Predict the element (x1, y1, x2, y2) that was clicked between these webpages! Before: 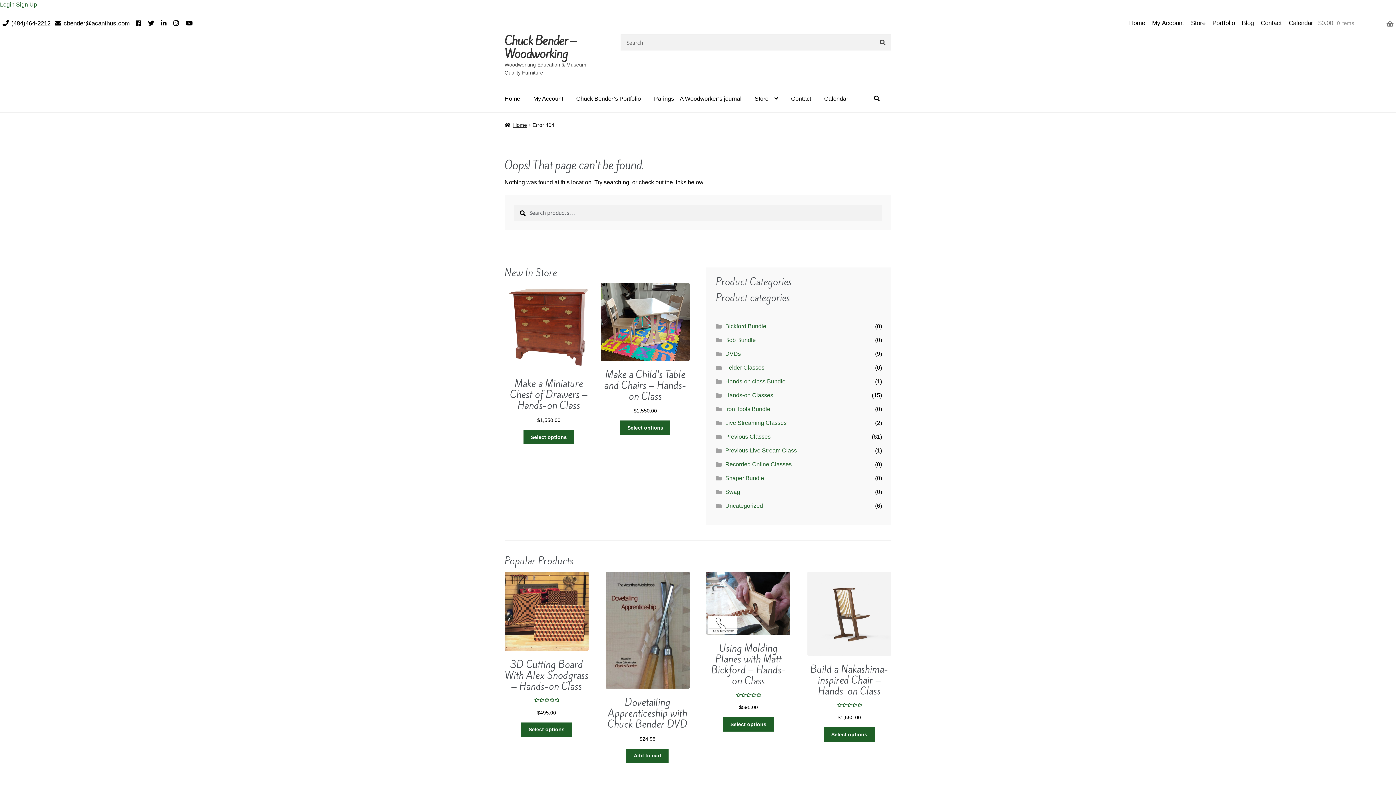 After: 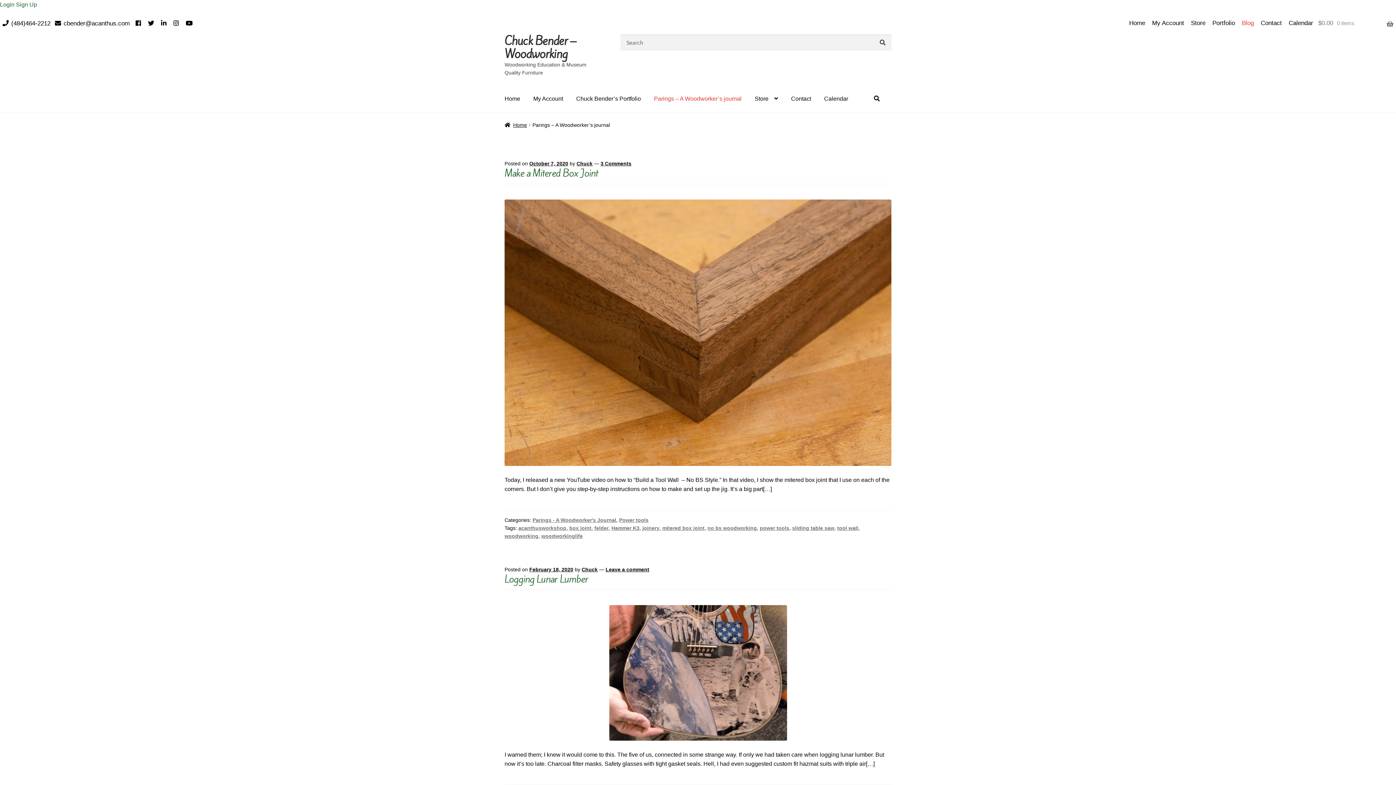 Action: bbox: (648, 84, 747, 112) label: Parings – A Woodworker’s journal